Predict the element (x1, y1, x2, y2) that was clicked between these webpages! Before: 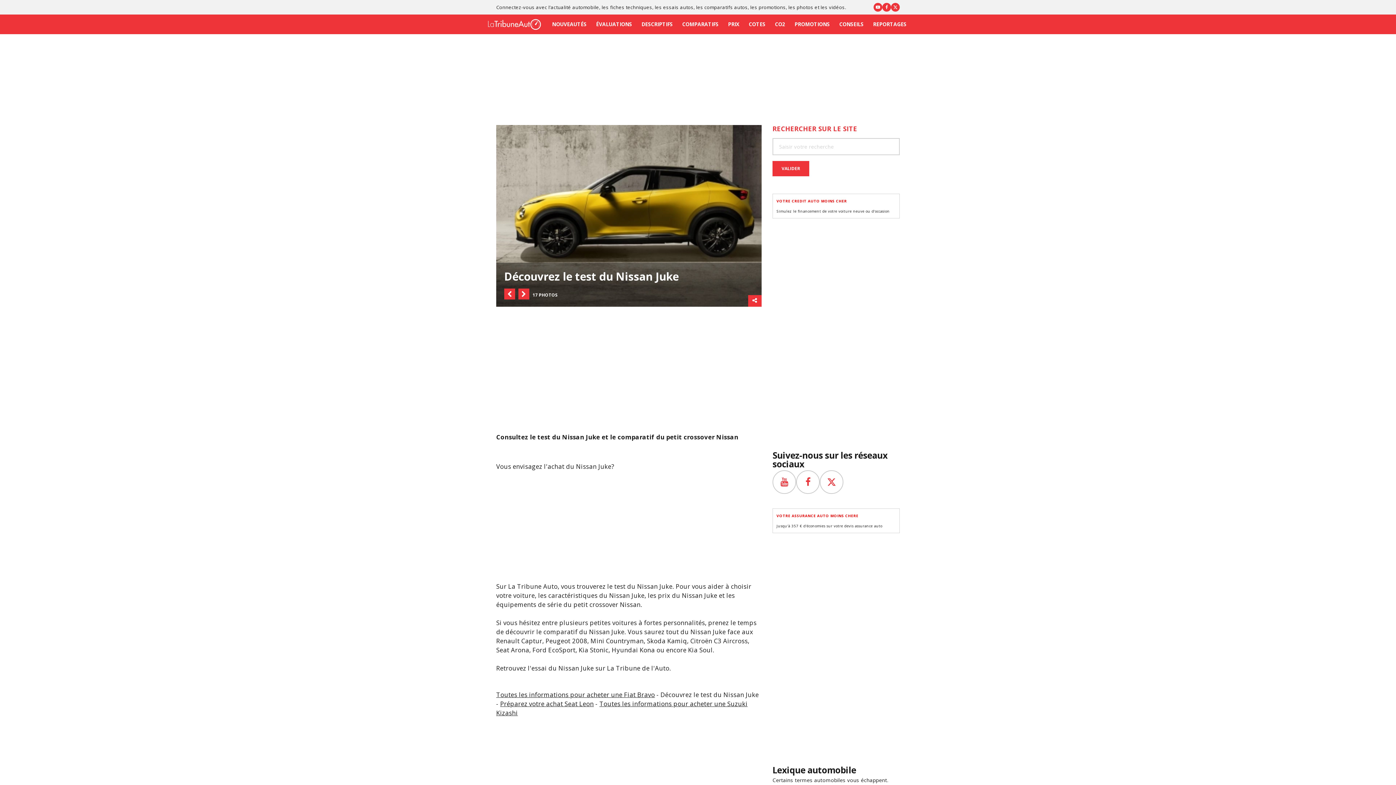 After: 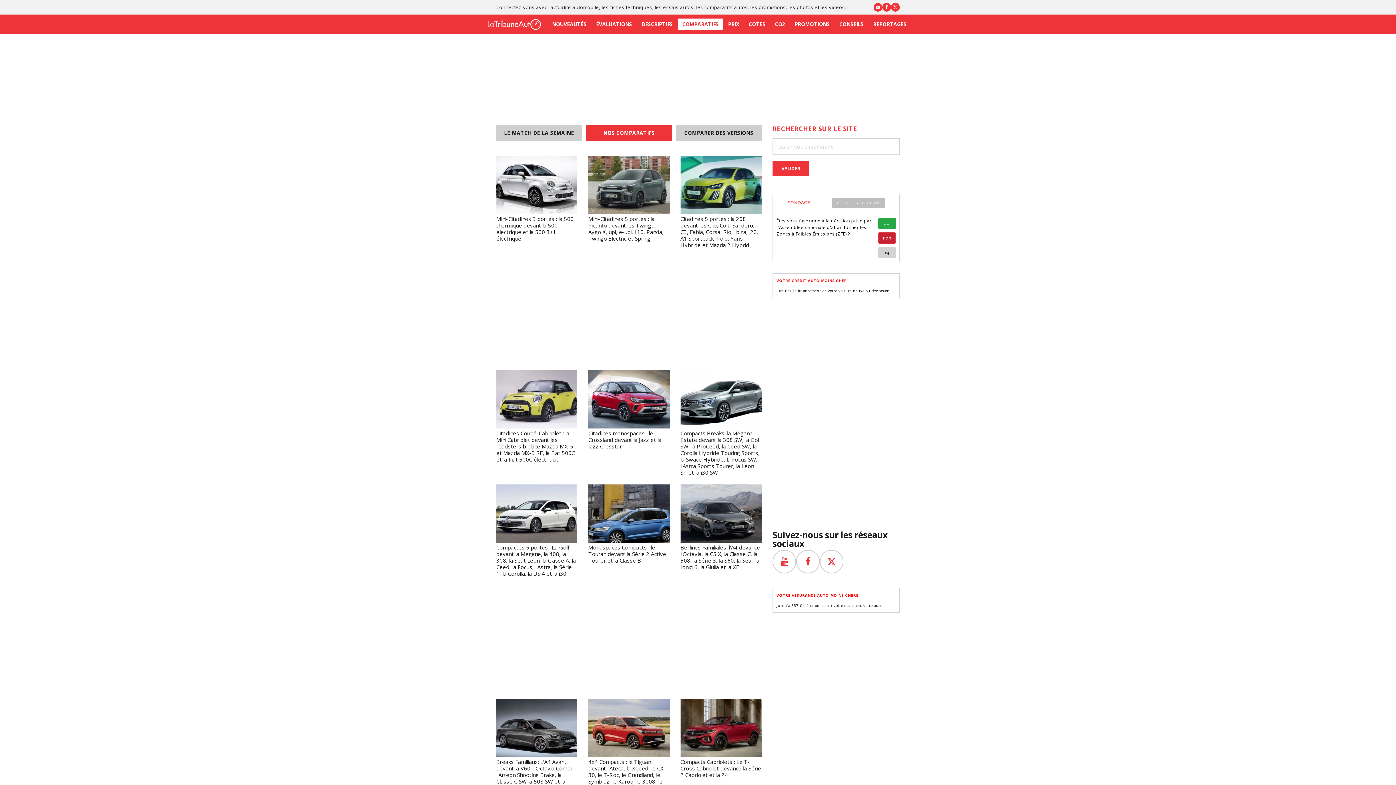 Action: bbox: (704, 3, 747, 10) label: comparatifs autos